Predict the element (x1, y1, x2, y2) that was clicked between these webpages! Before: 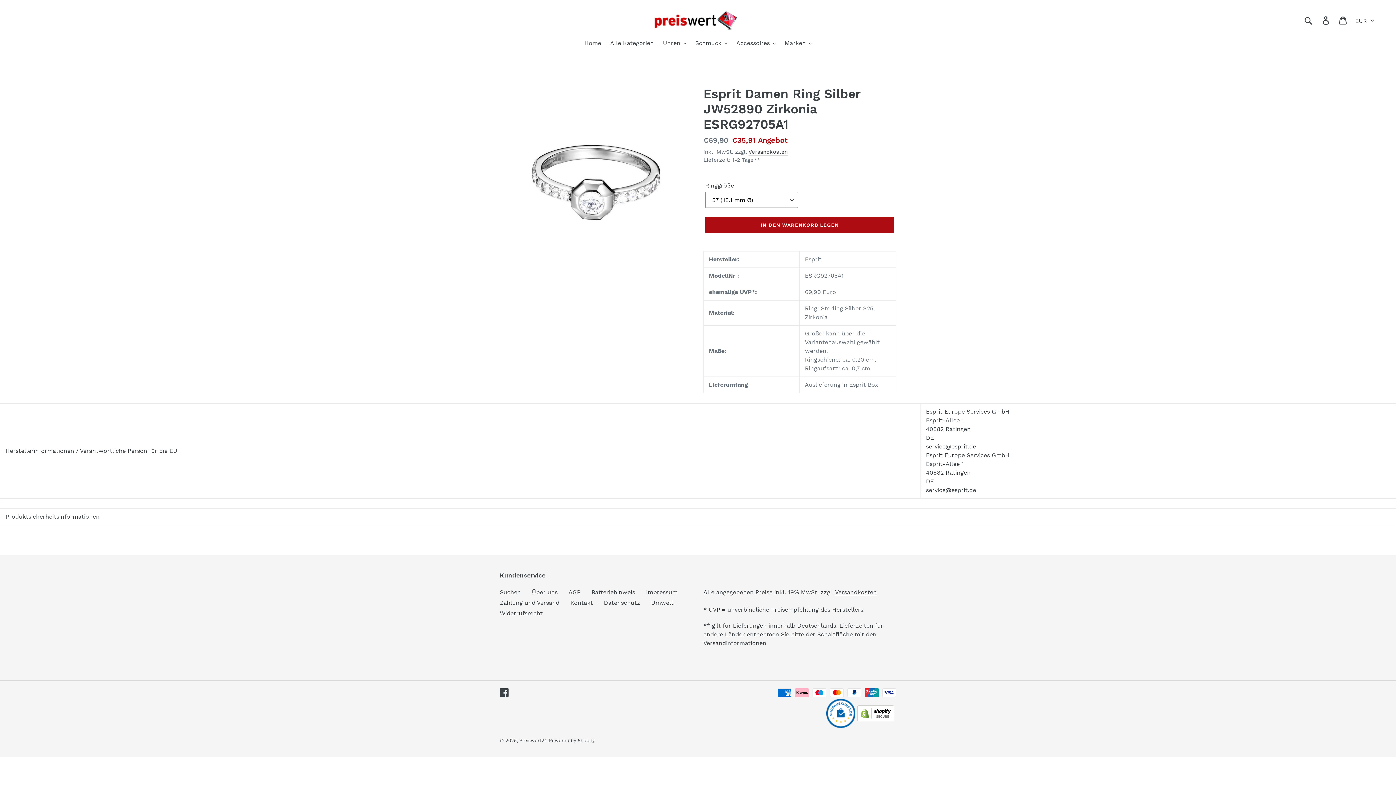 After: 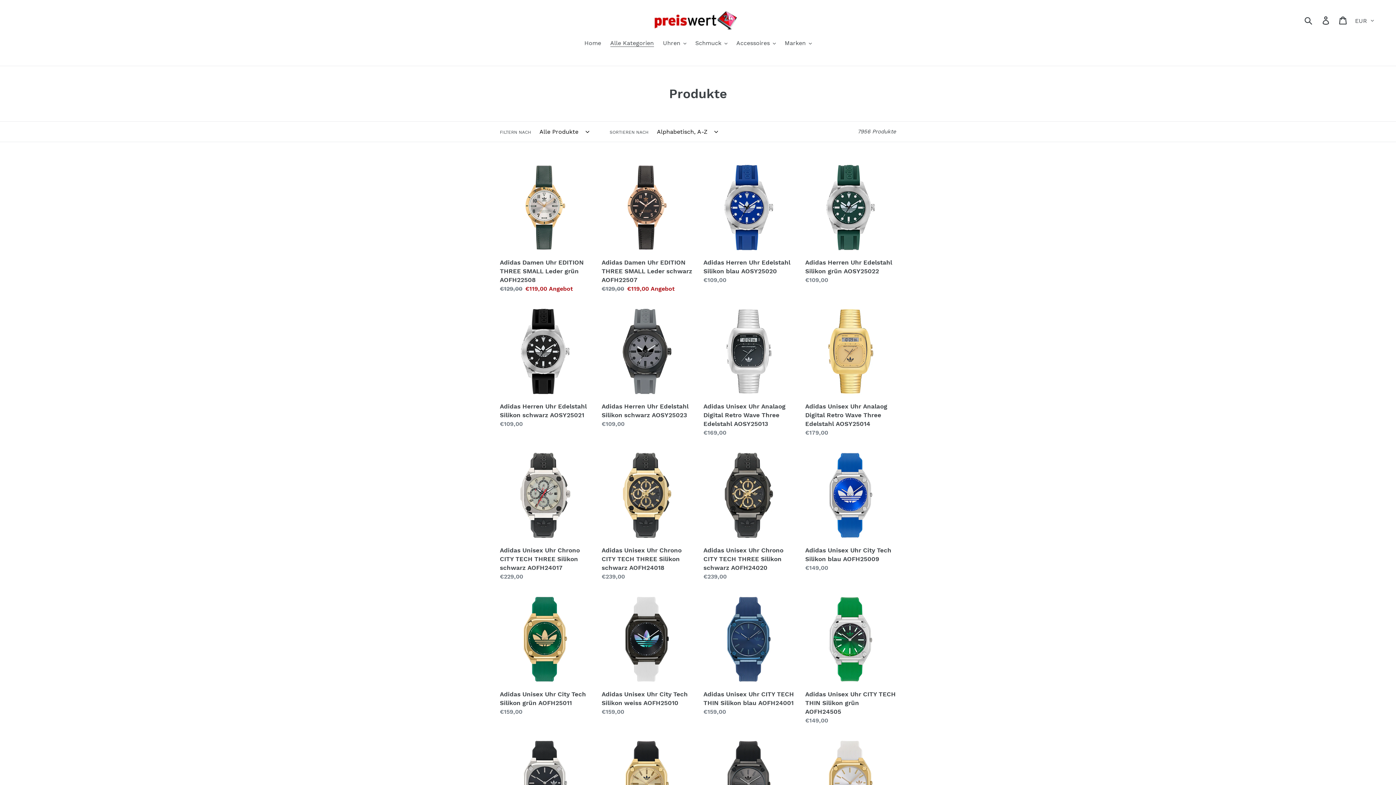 Action: bbox: (606, 38, 657, 48) label: Alle Kategorien